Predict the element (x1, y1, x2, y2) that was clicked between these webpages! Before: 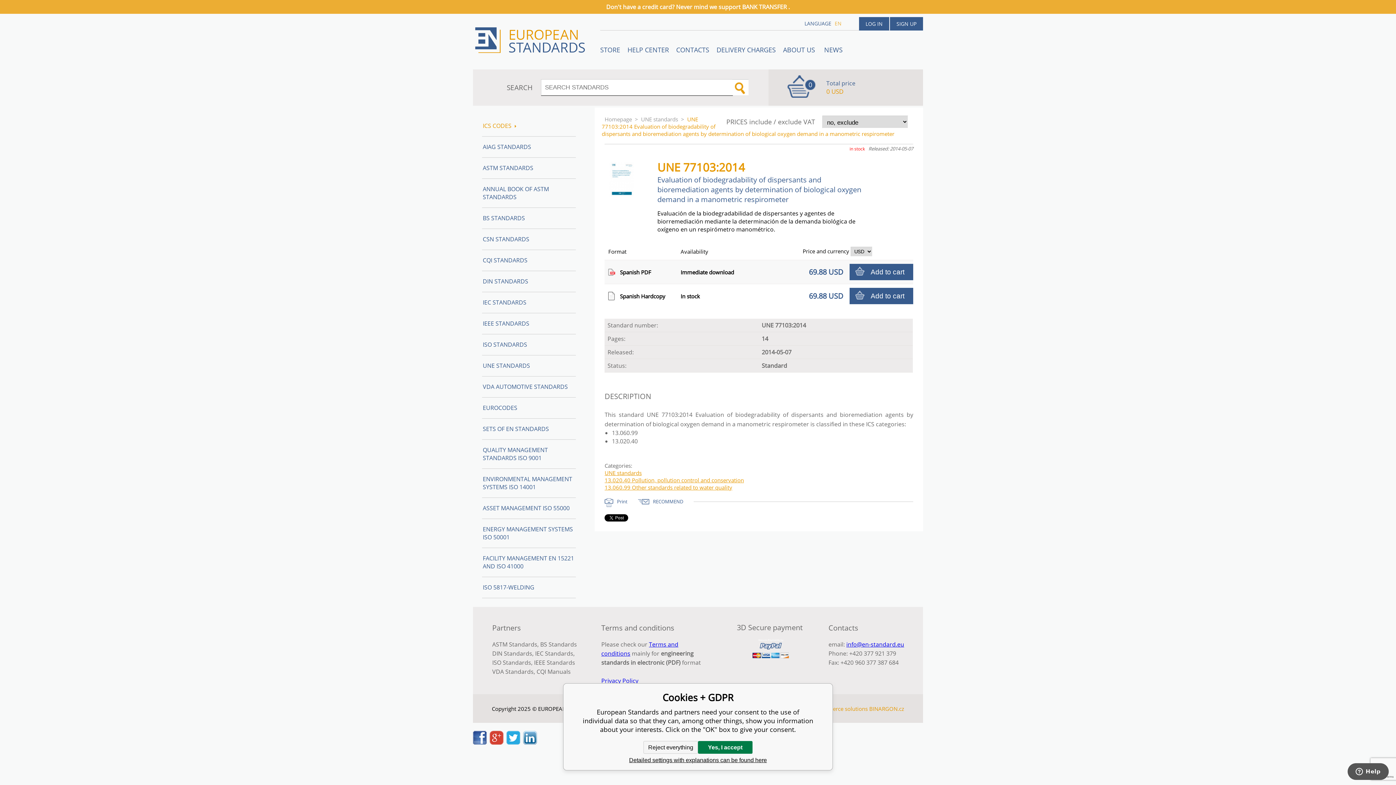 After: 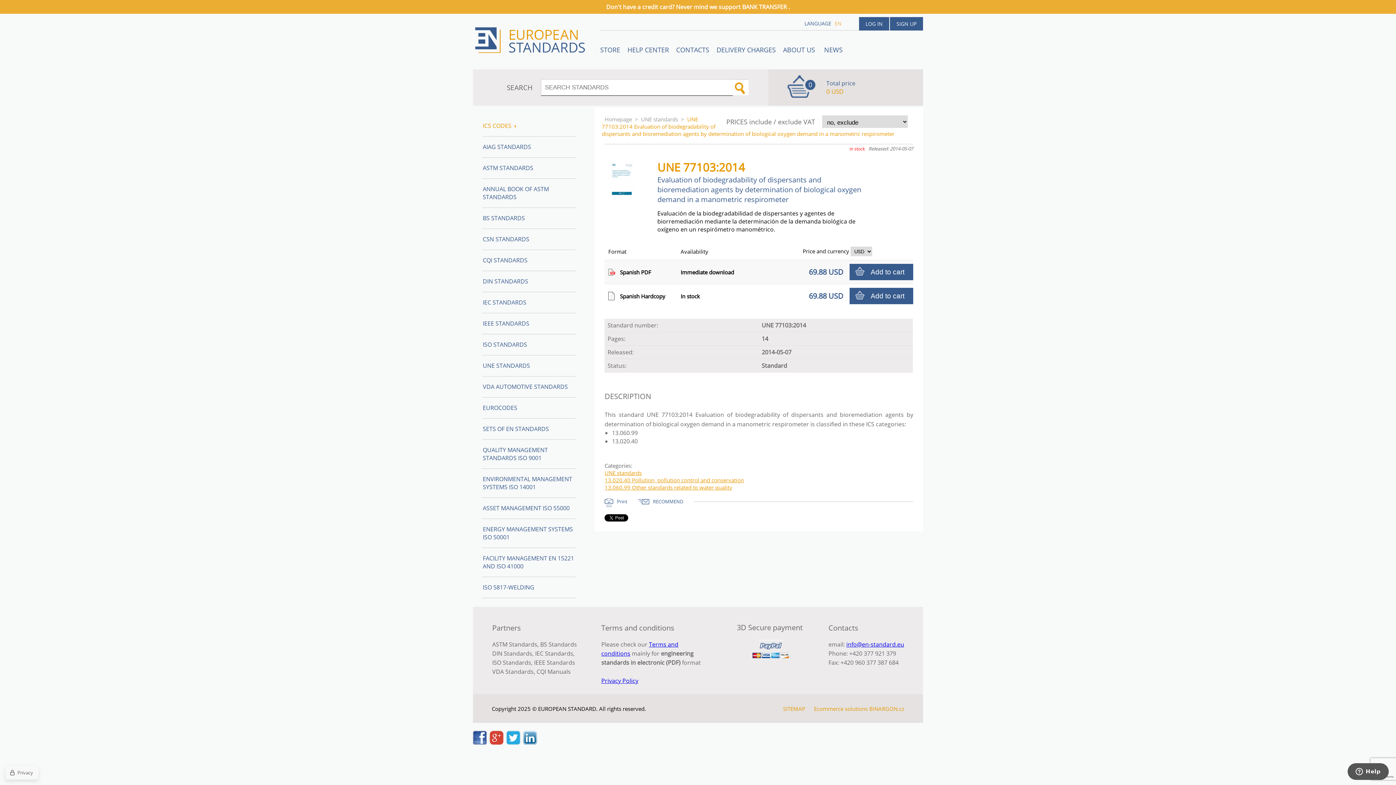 Action: bbox: (698, 741, 752, 754) label: Yes, I accept